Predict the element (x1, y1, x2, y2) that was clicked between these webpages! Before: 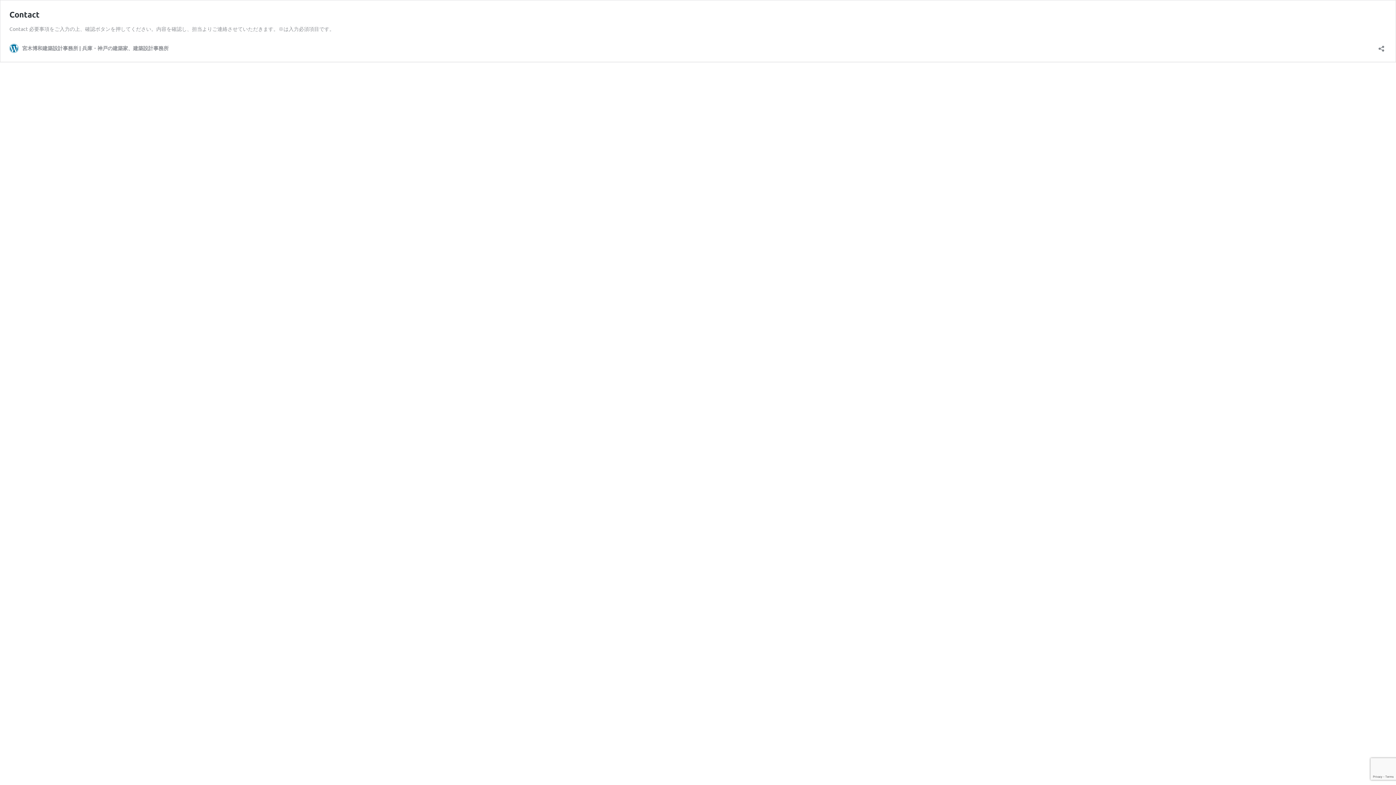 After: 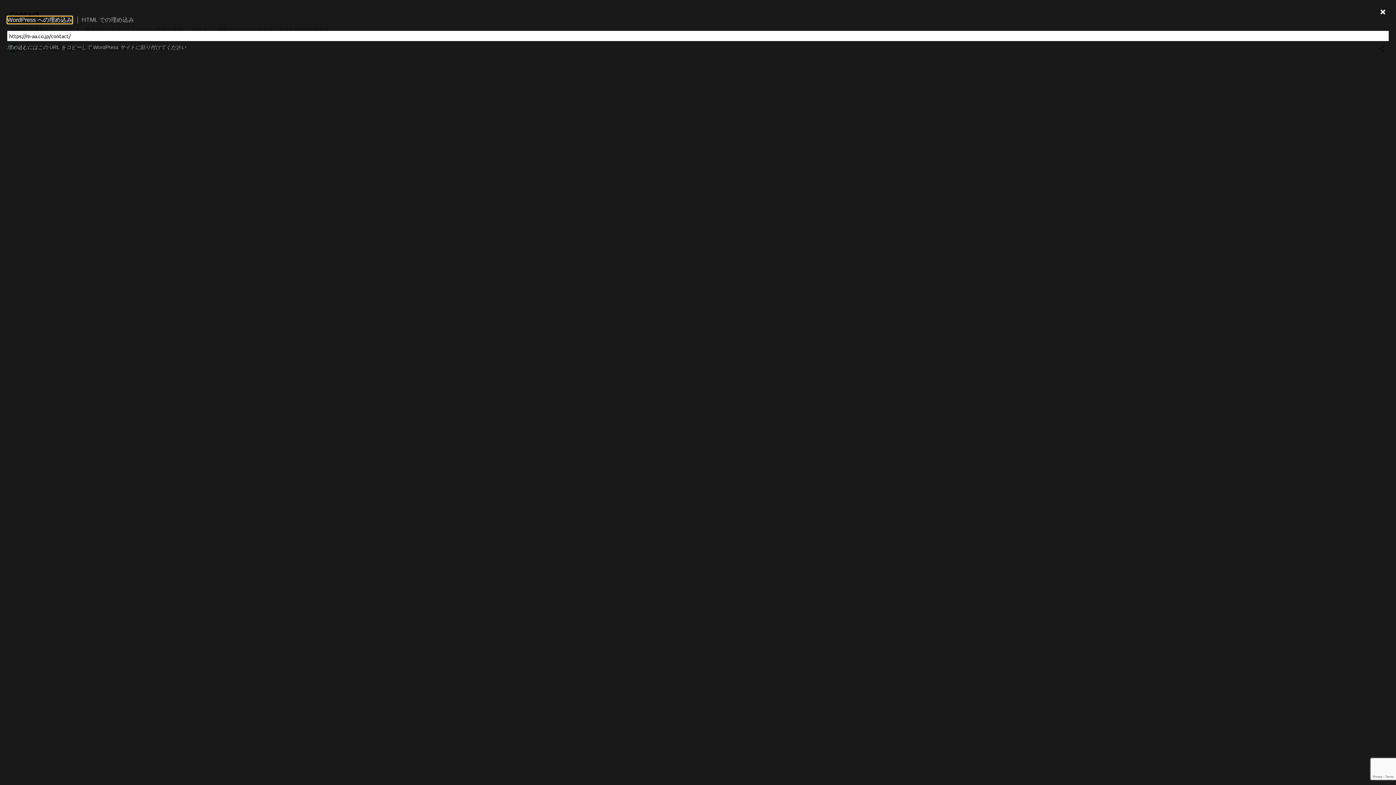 Action: bbox: (1376, 40, 1386, 52) label: 共有ダイアログを開く